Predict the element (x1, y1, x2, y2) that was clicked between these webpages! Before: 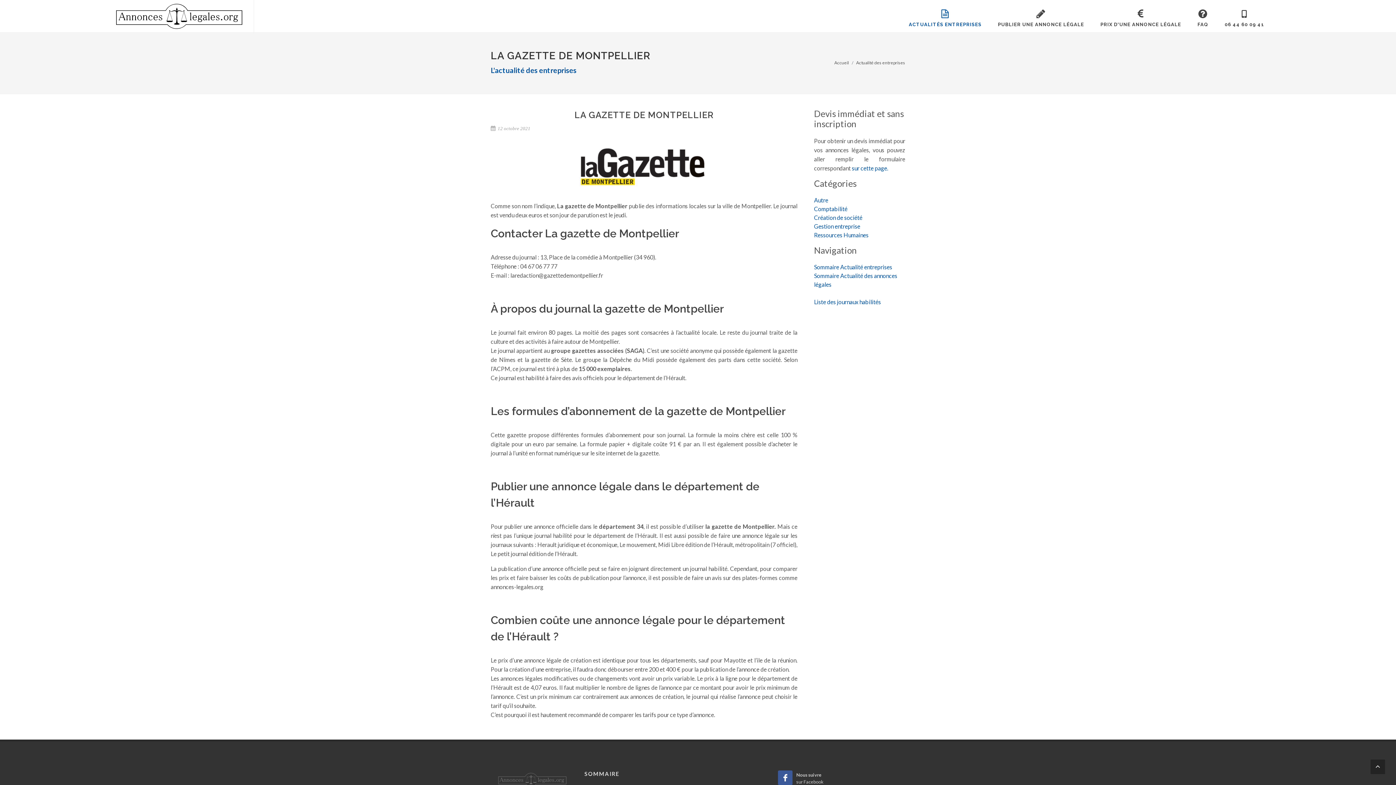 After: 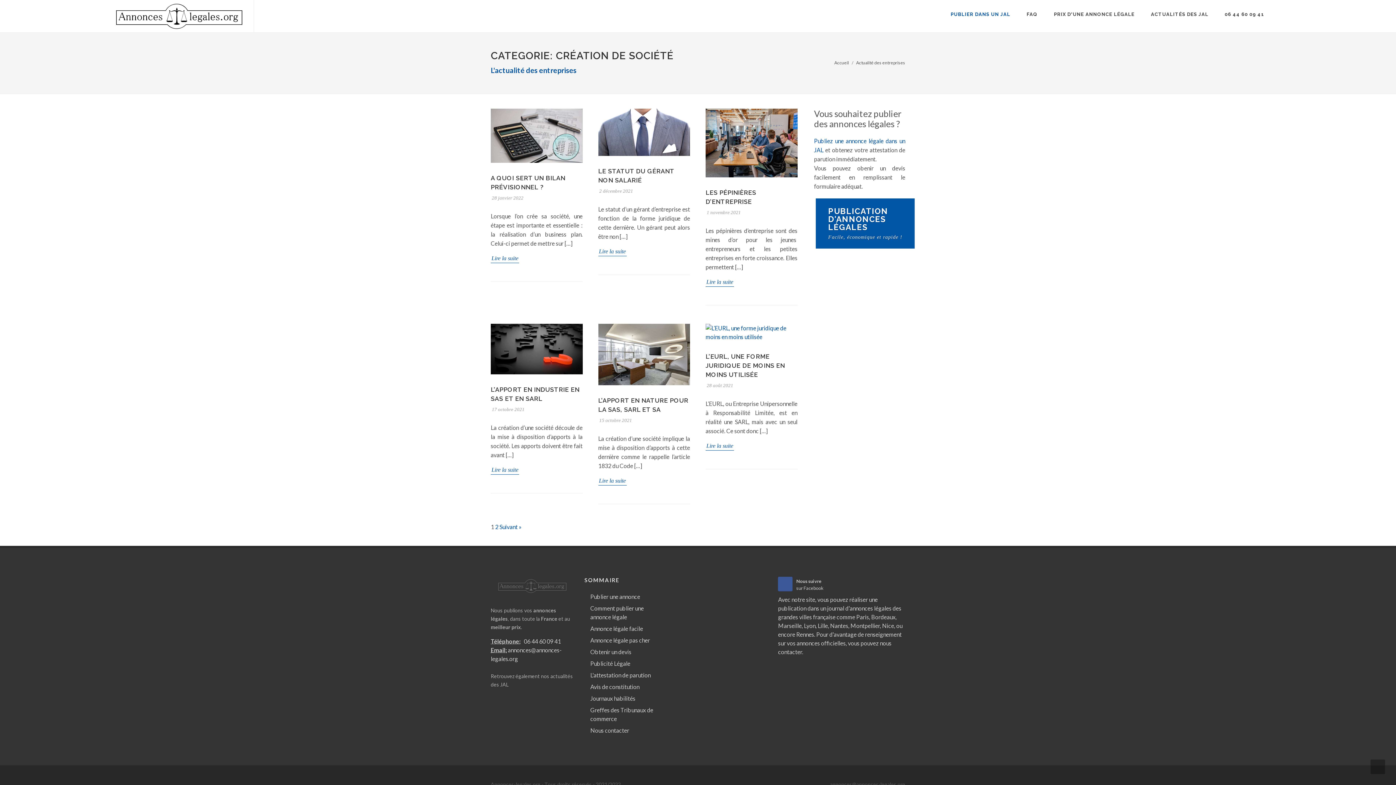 Action: bbox: (814, 214, 862, 221) label: Création de société